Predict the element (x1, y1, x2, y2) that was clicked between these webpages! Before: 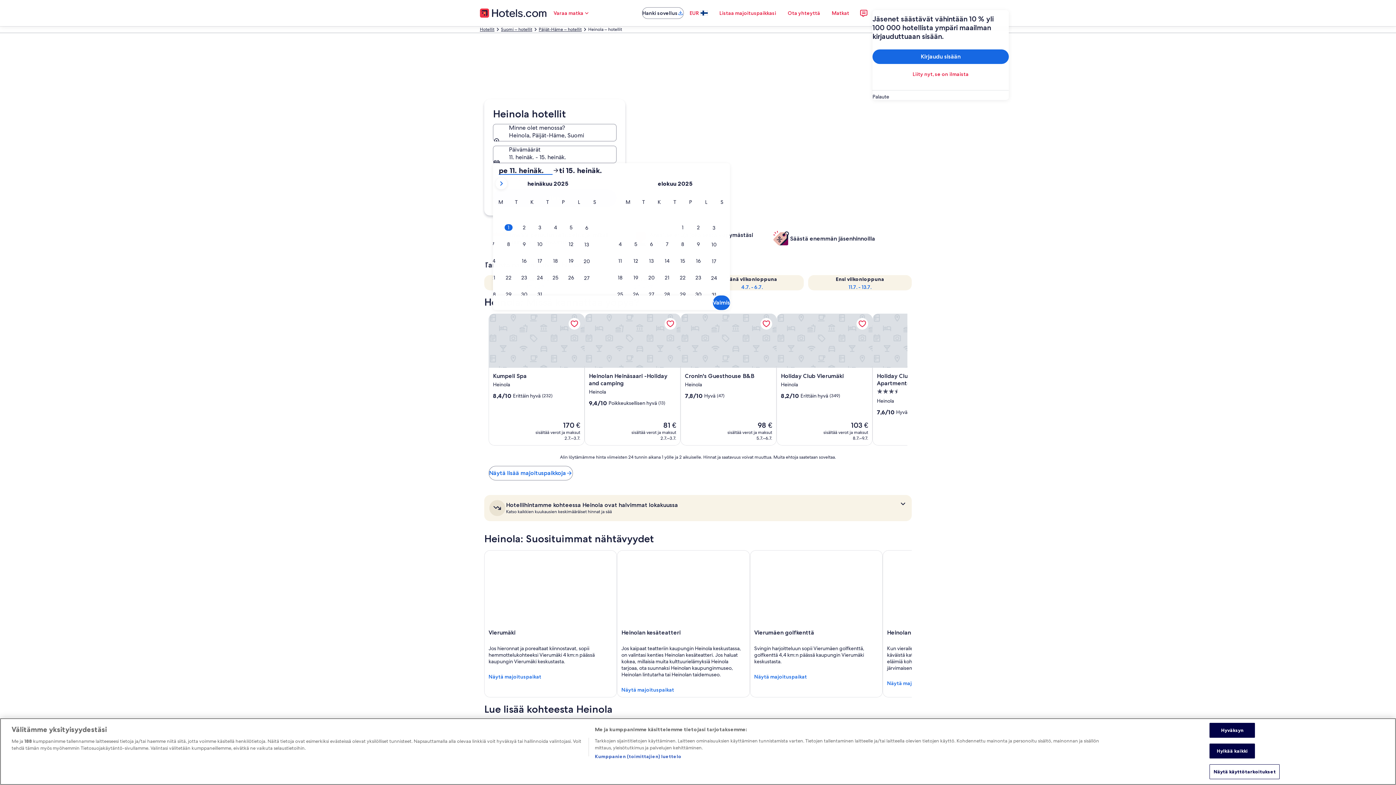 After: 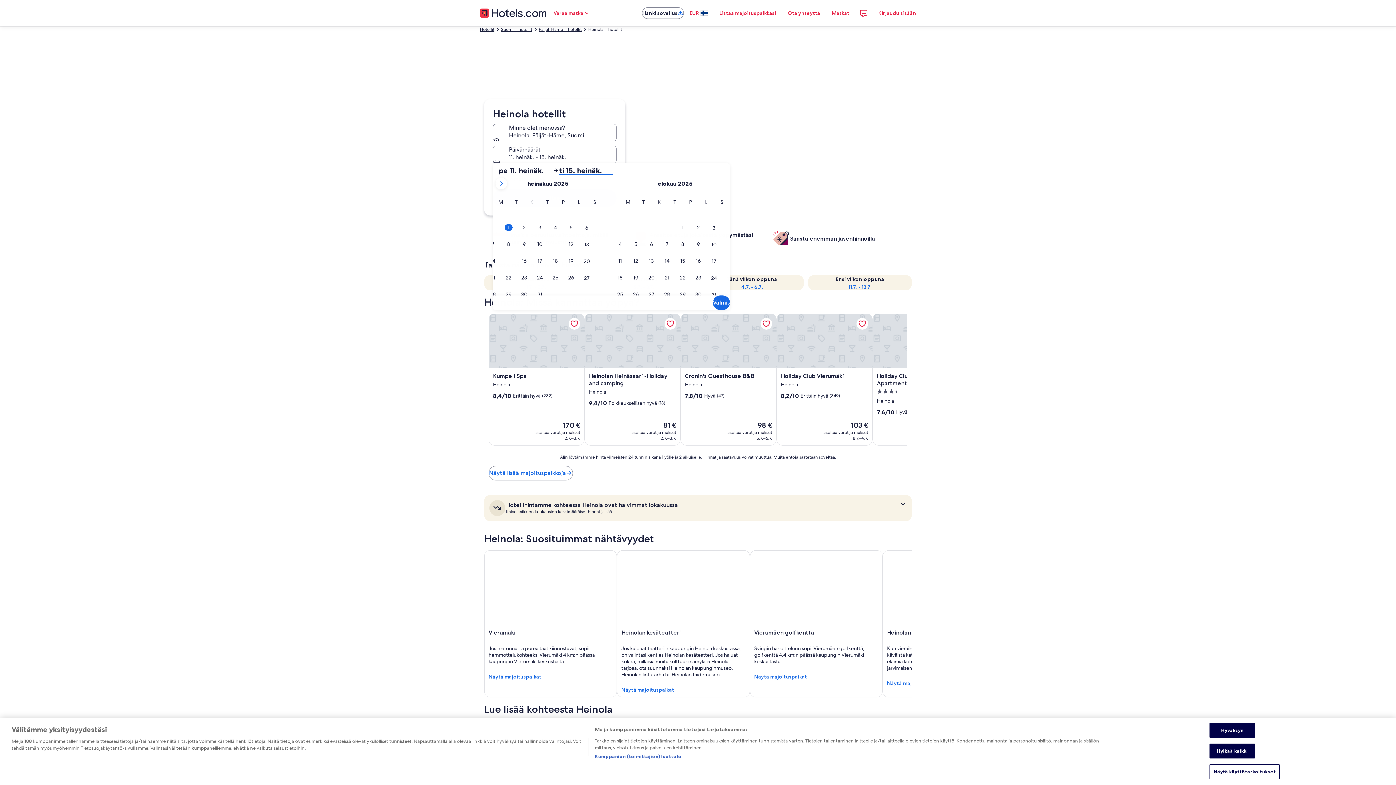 Action: label: ti 15. heinäk. bbox: (559, 166, 613, 174)